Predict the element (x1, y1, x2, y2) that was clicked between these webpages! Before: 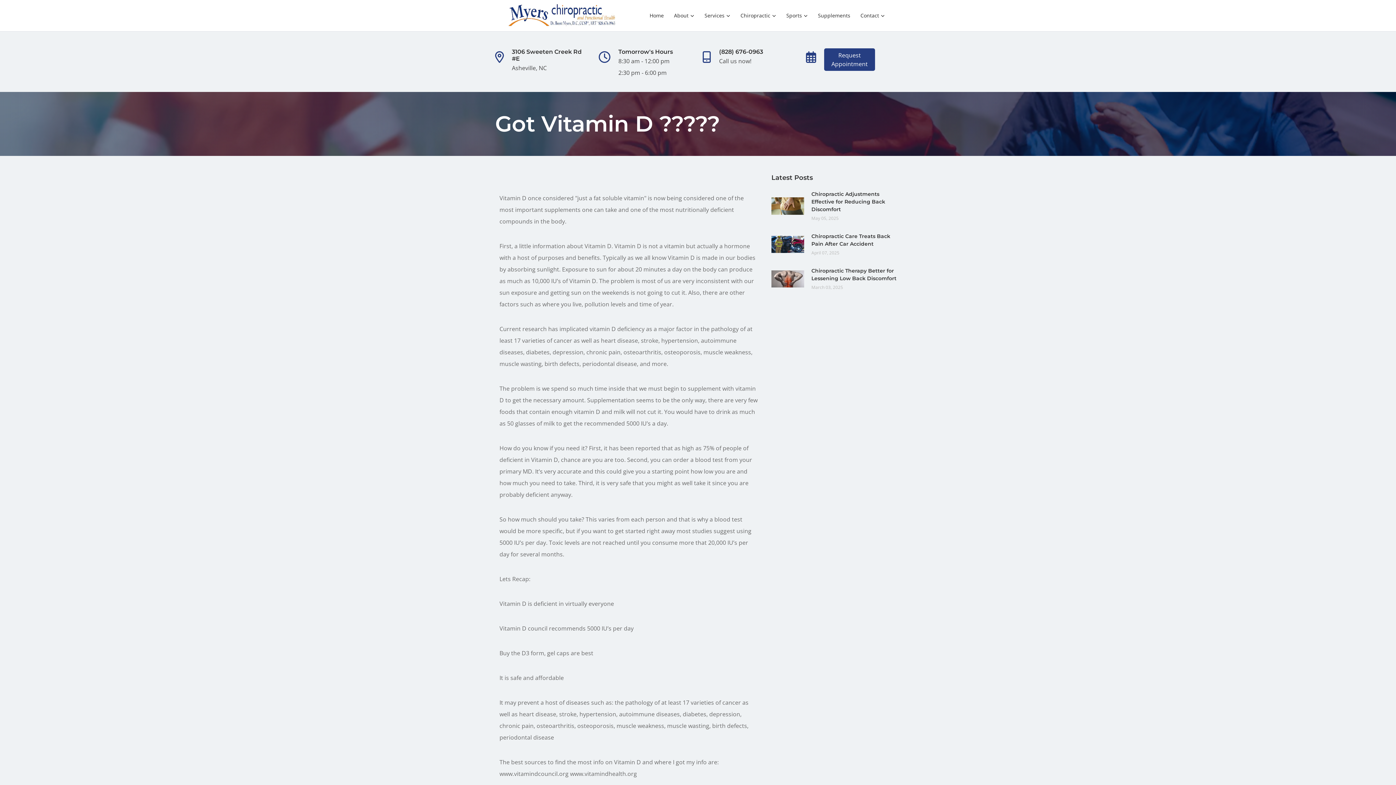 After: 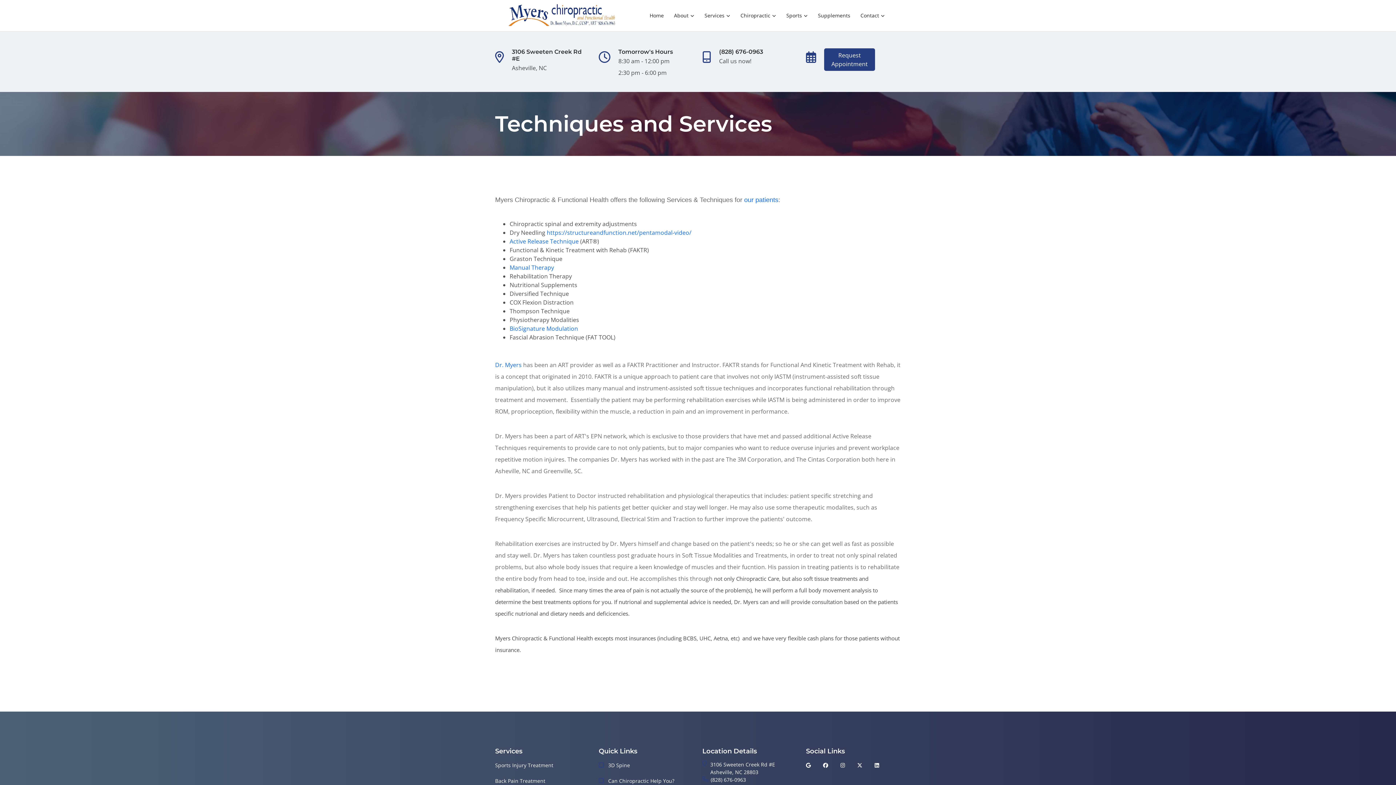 Action: bbox: (700, 9, 734, 22) label: Services